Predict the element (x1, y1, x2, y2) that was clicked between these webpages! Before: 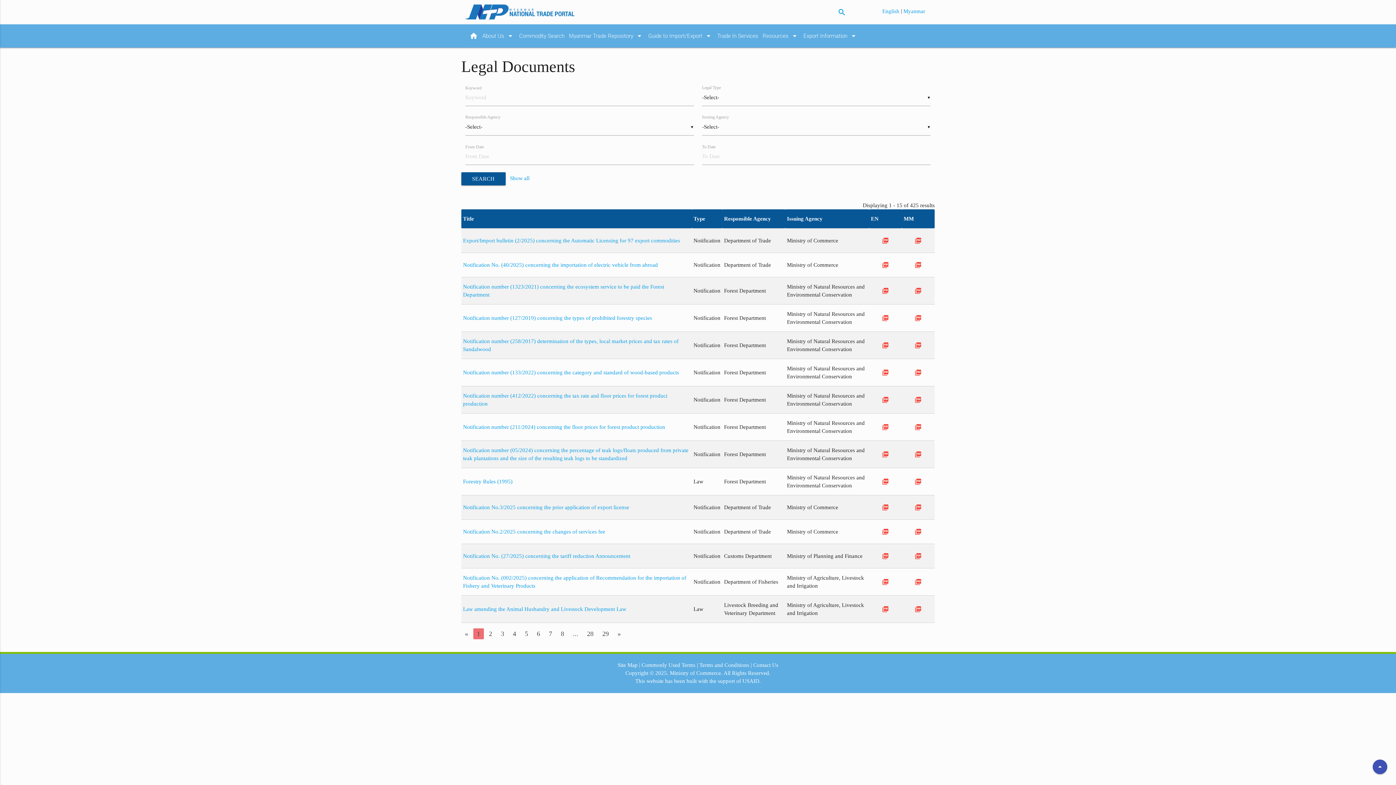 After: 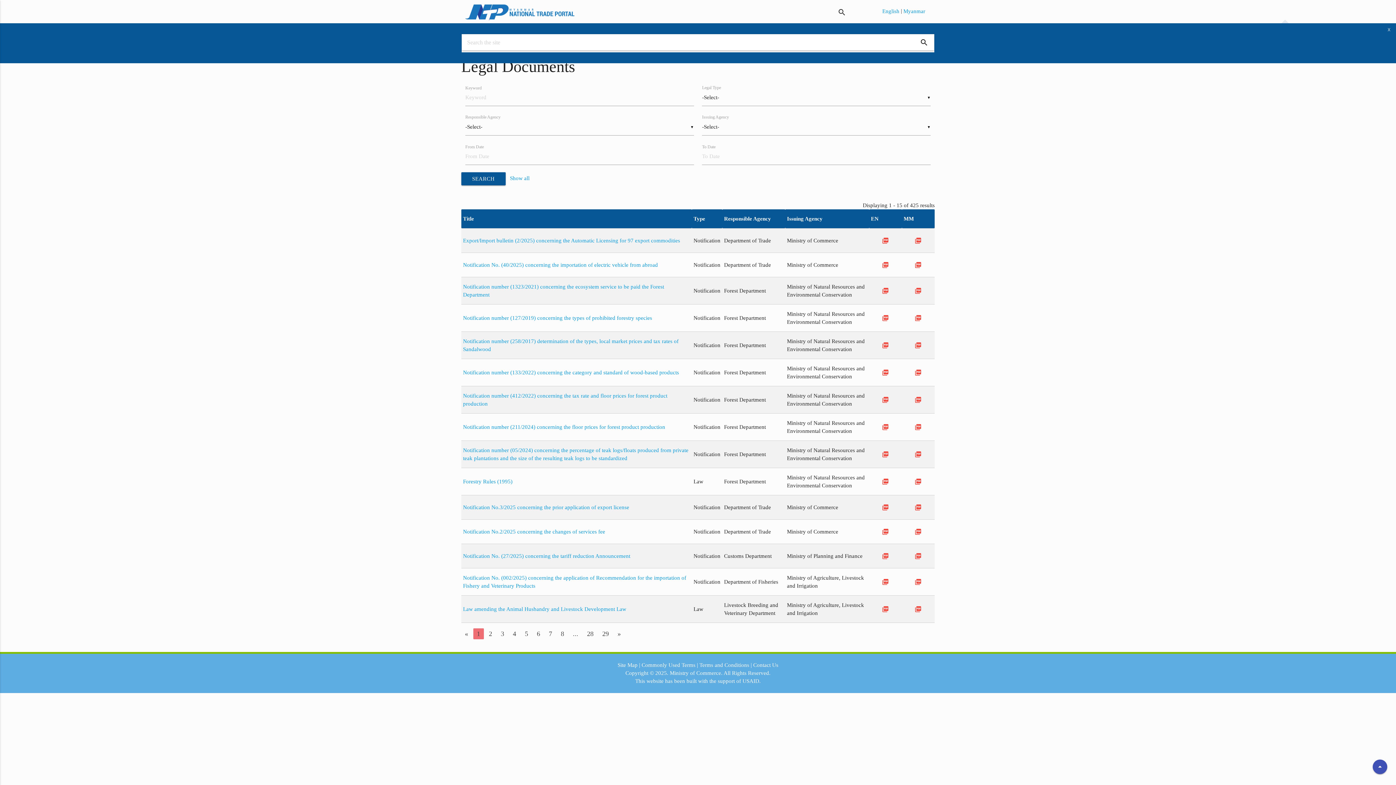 Action: label: search bbox: (837, 11, 846, 18)